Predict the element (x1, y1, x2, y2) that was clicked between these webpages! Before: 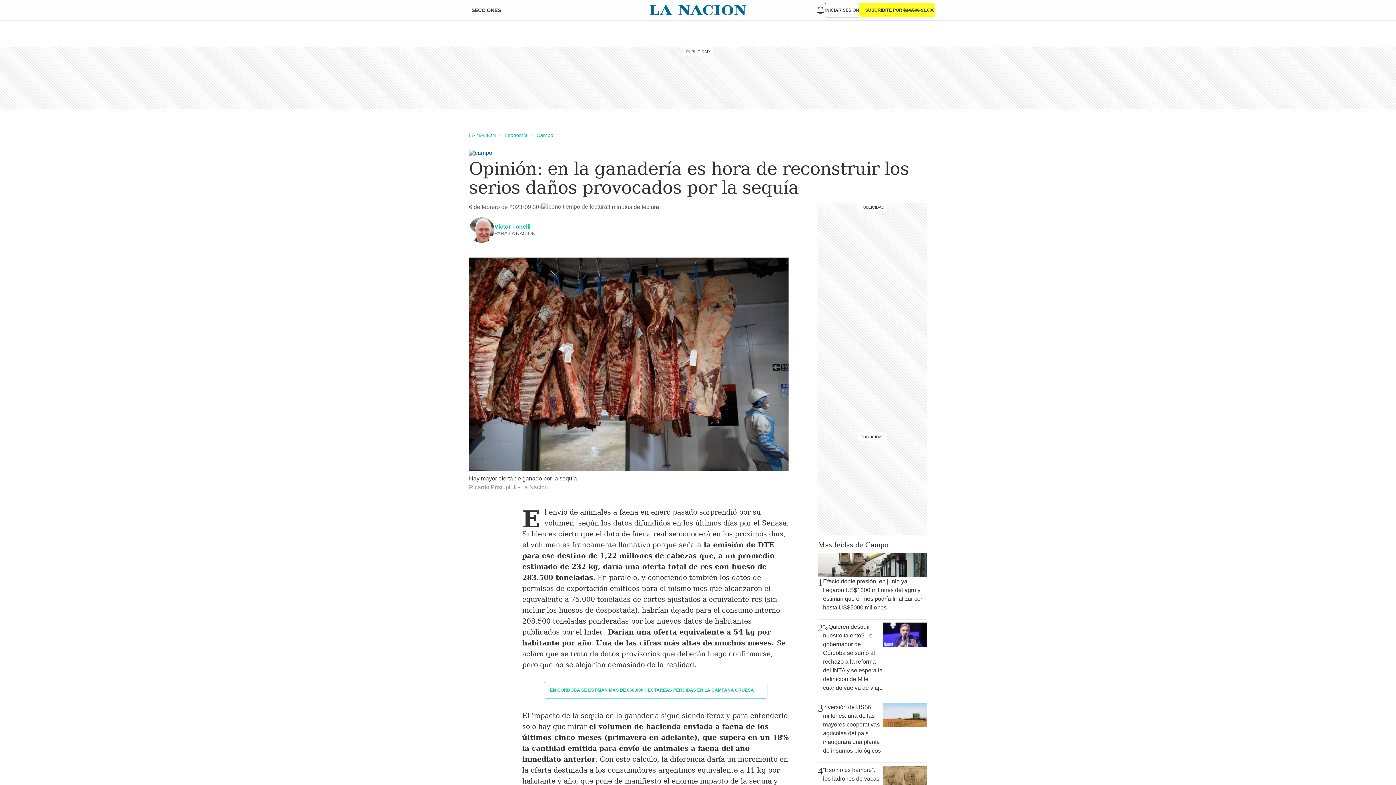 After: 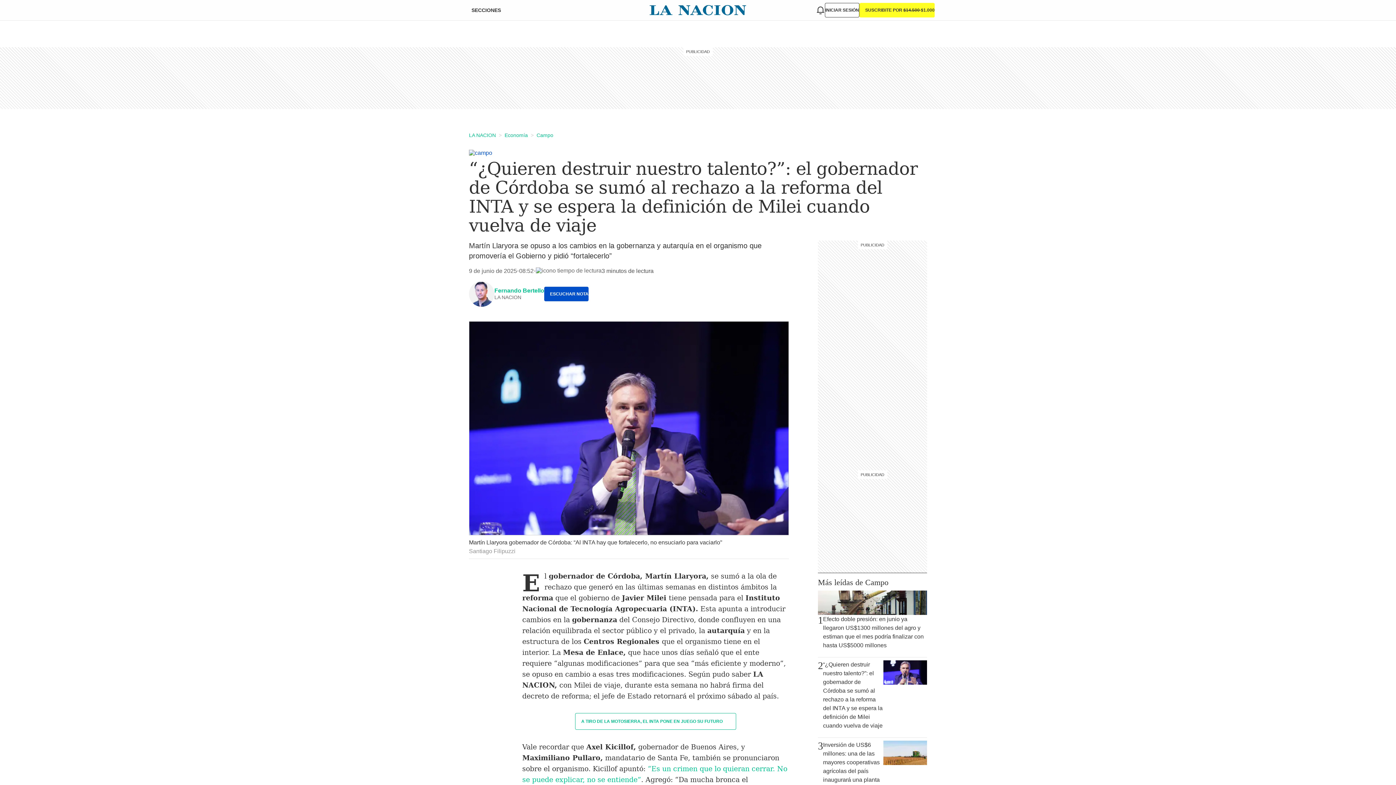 Action: bbox: (818, 622, 927, 697) label: 2
“¿Quieren destruir nuestro talento?”: el gobernador de Córdoba se sumó al rechazo a la reforma del INTA y se espera la definición de Milei cuando vuelva de viaje